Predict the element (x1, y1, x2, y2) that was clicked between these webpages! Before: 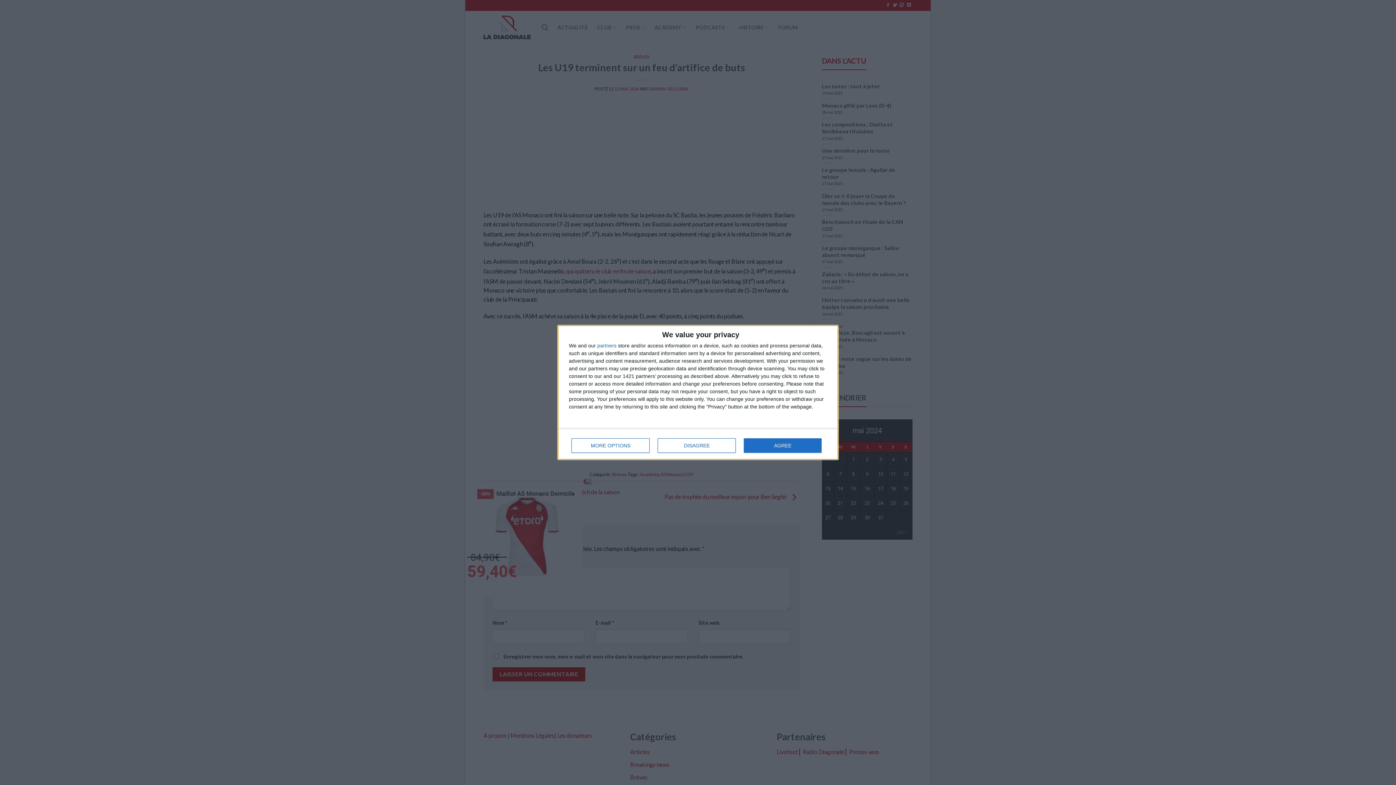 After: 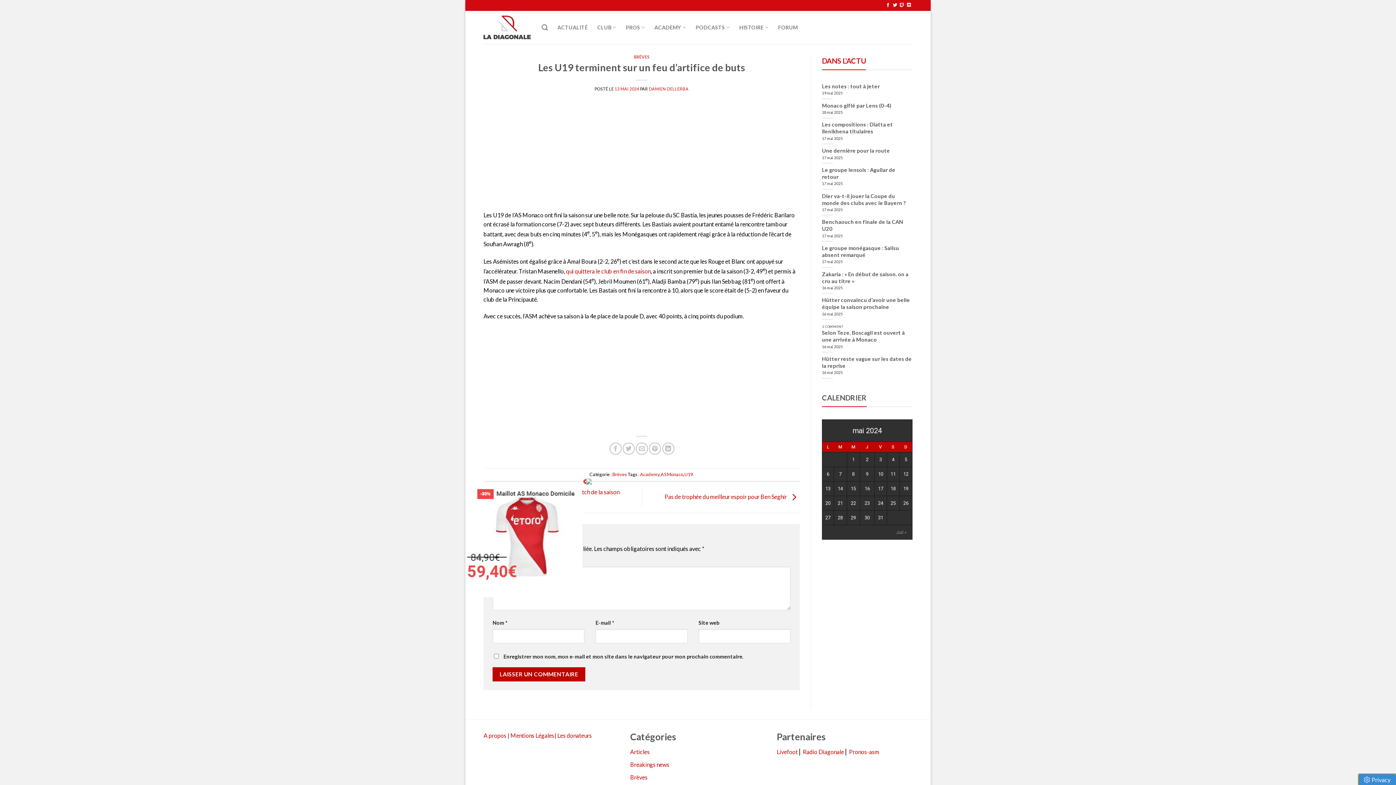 Action: label: DISAGREE bbox: (657, 438, 736, 453)